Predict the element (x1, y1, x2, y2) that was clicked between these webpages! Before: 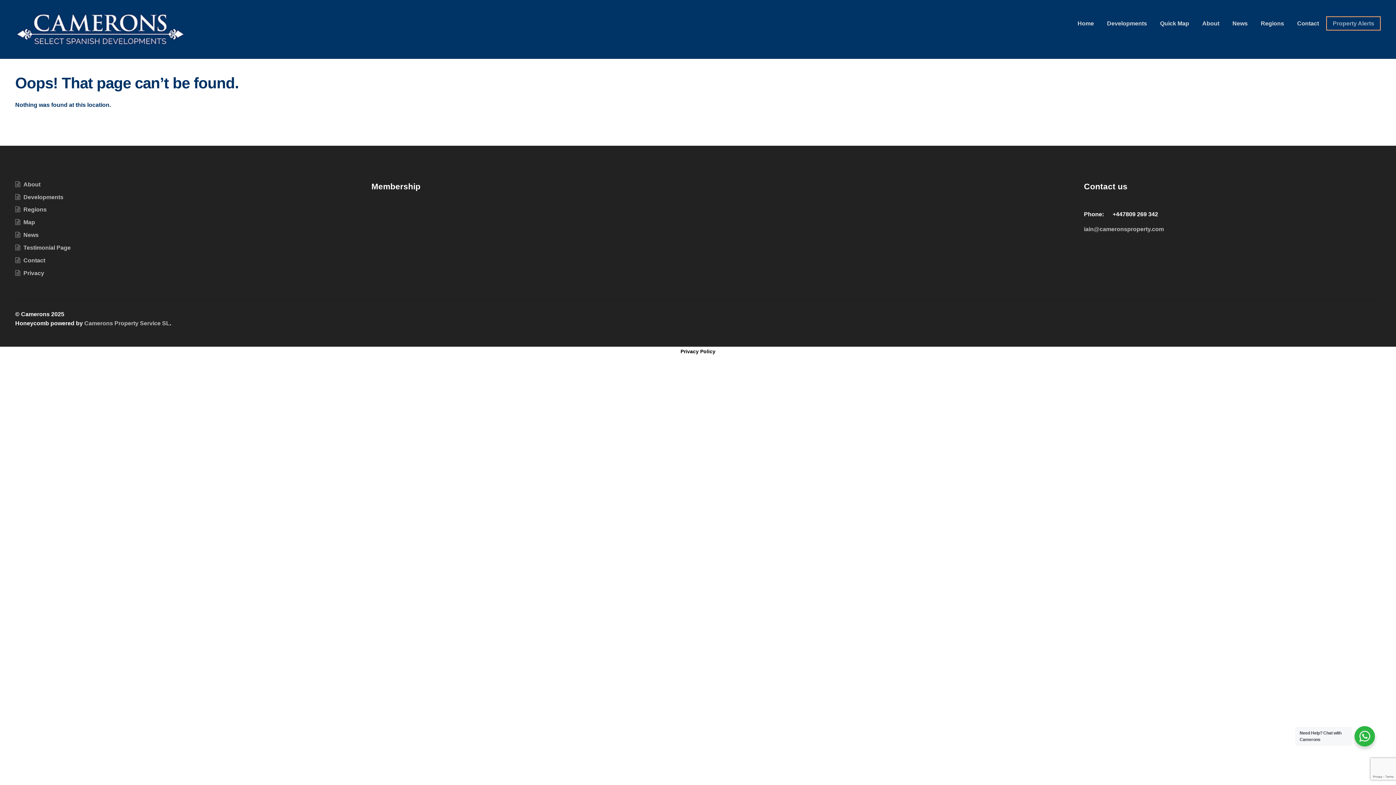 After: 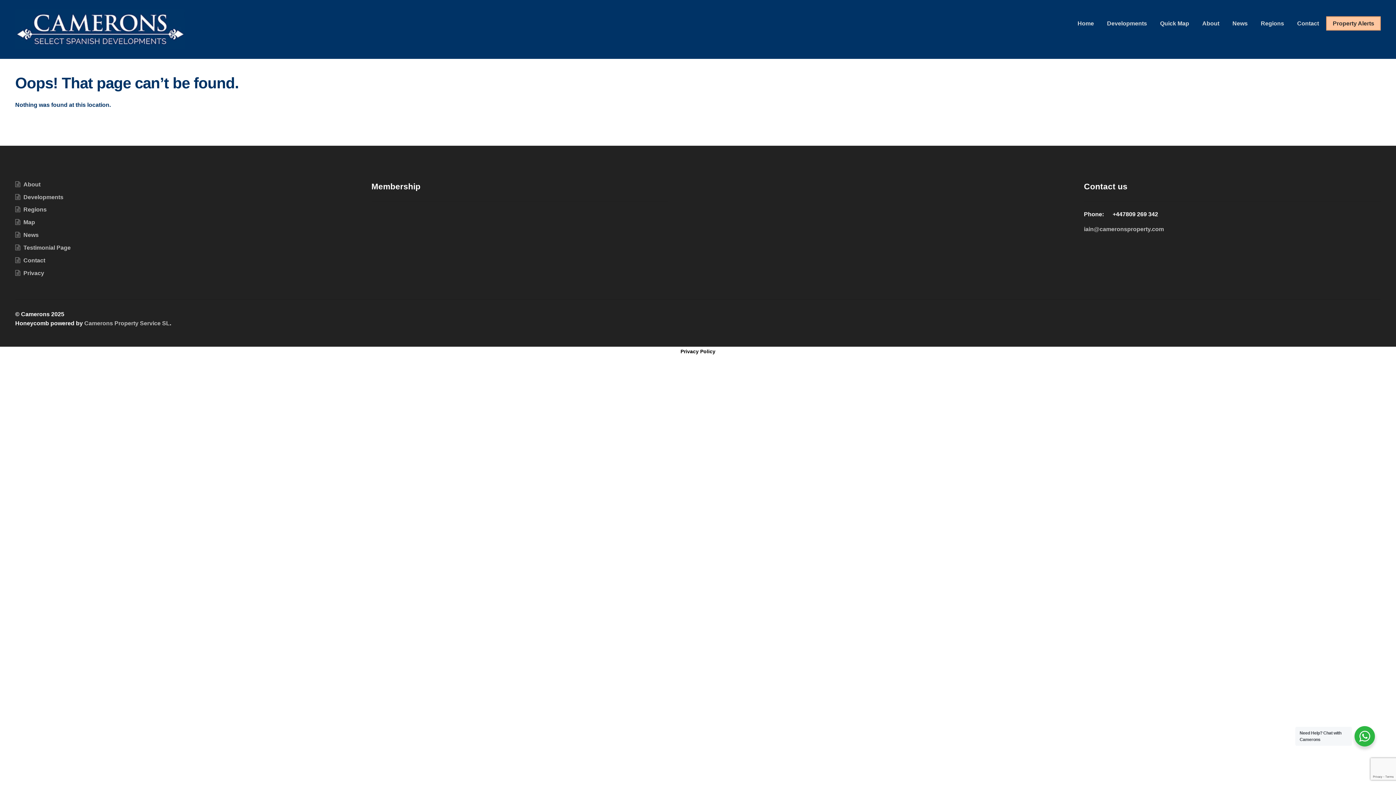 Action: label: Property Alerts bbox: (1326, 16, 1381, 30)